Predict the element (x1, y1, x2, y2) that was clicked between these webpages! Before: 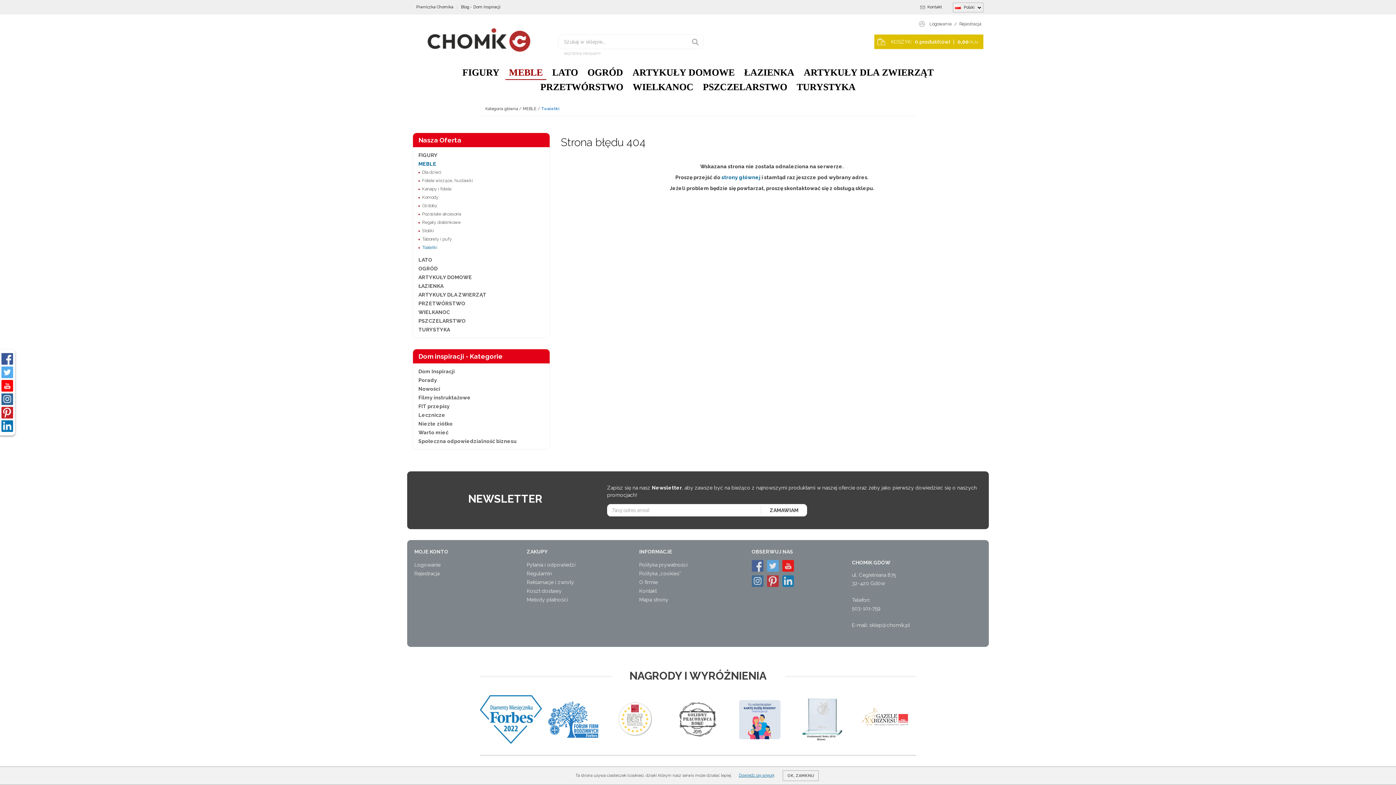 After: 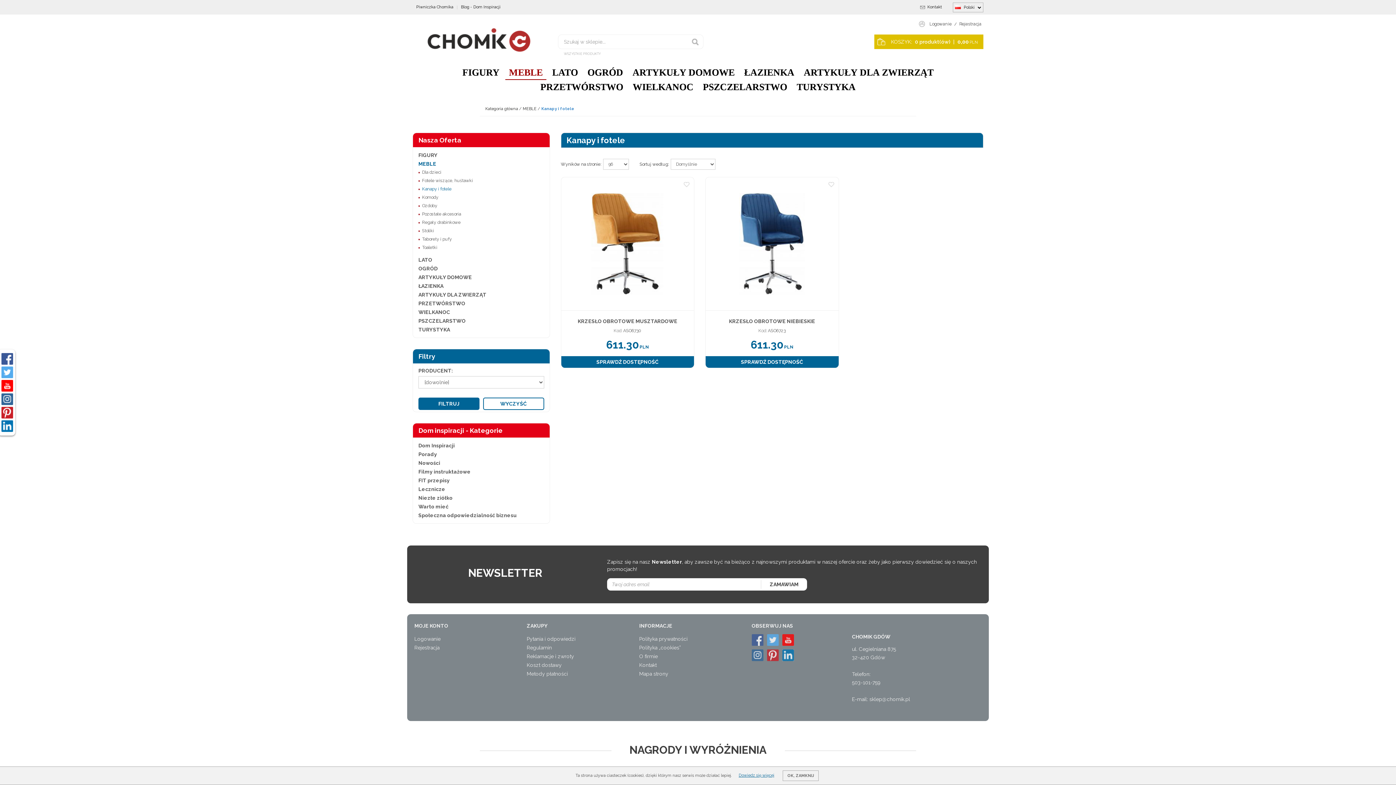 Action: bbox: (418, 185, 544, 193) label: Kanapy i fotele